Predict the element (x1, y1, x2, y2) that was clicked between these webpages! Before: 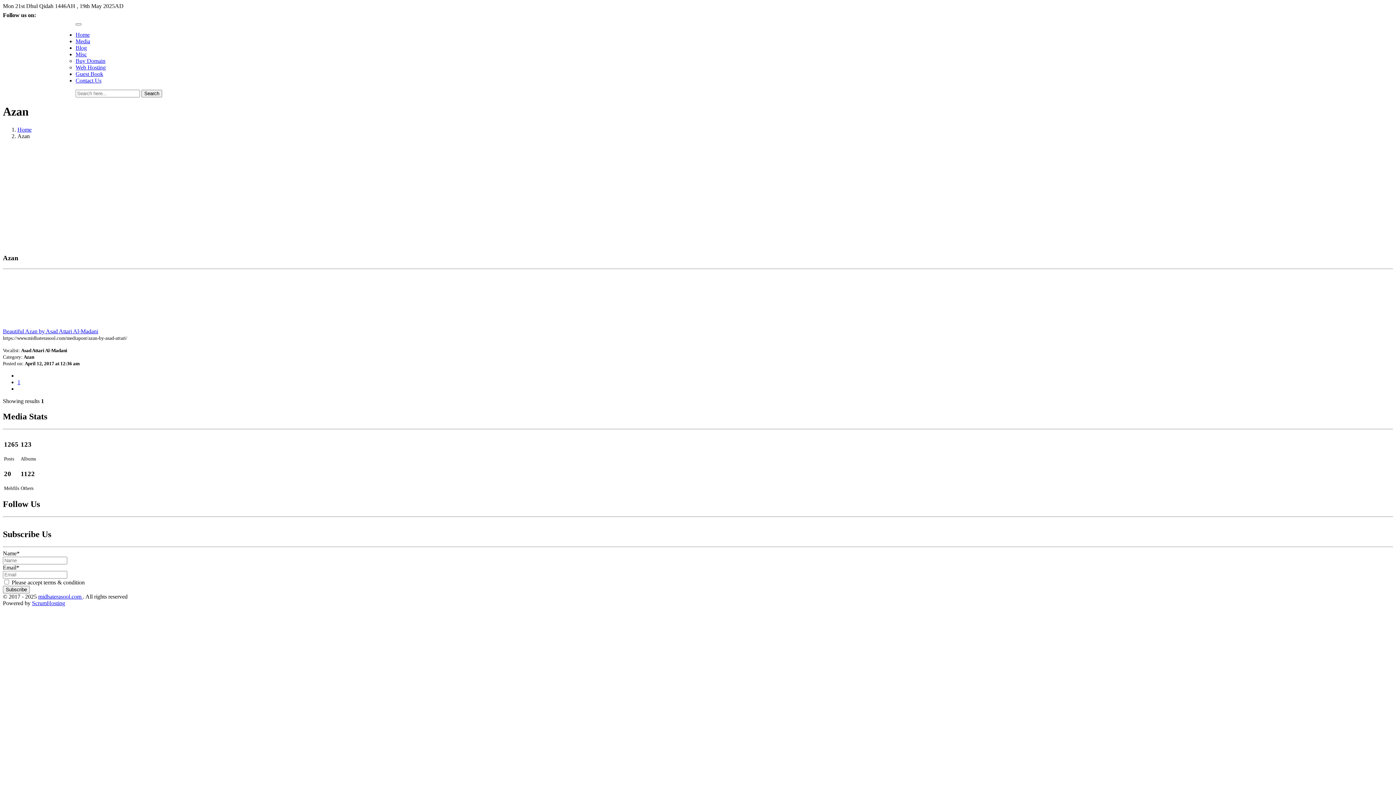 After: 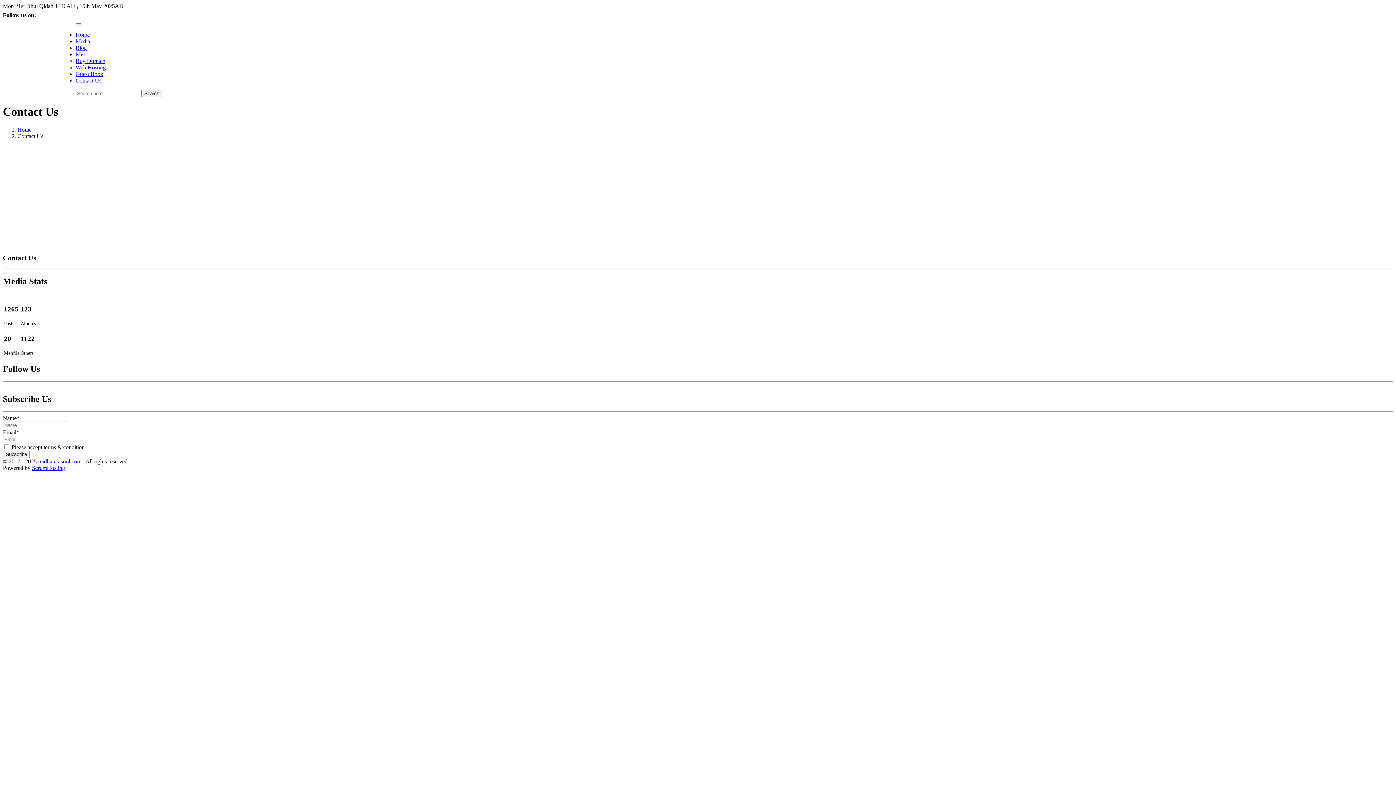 Action: label: Contact Us bbox: (75, 77, 101, 83)